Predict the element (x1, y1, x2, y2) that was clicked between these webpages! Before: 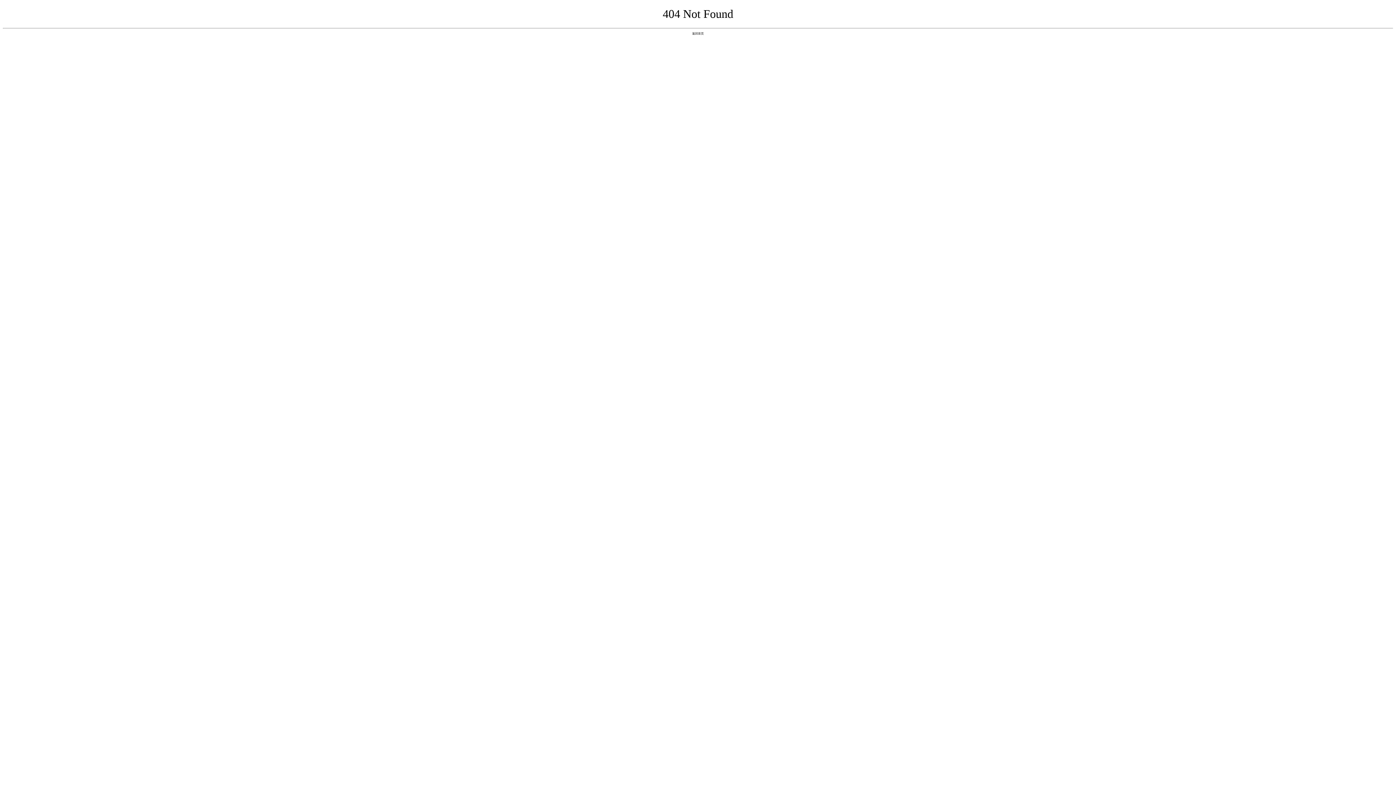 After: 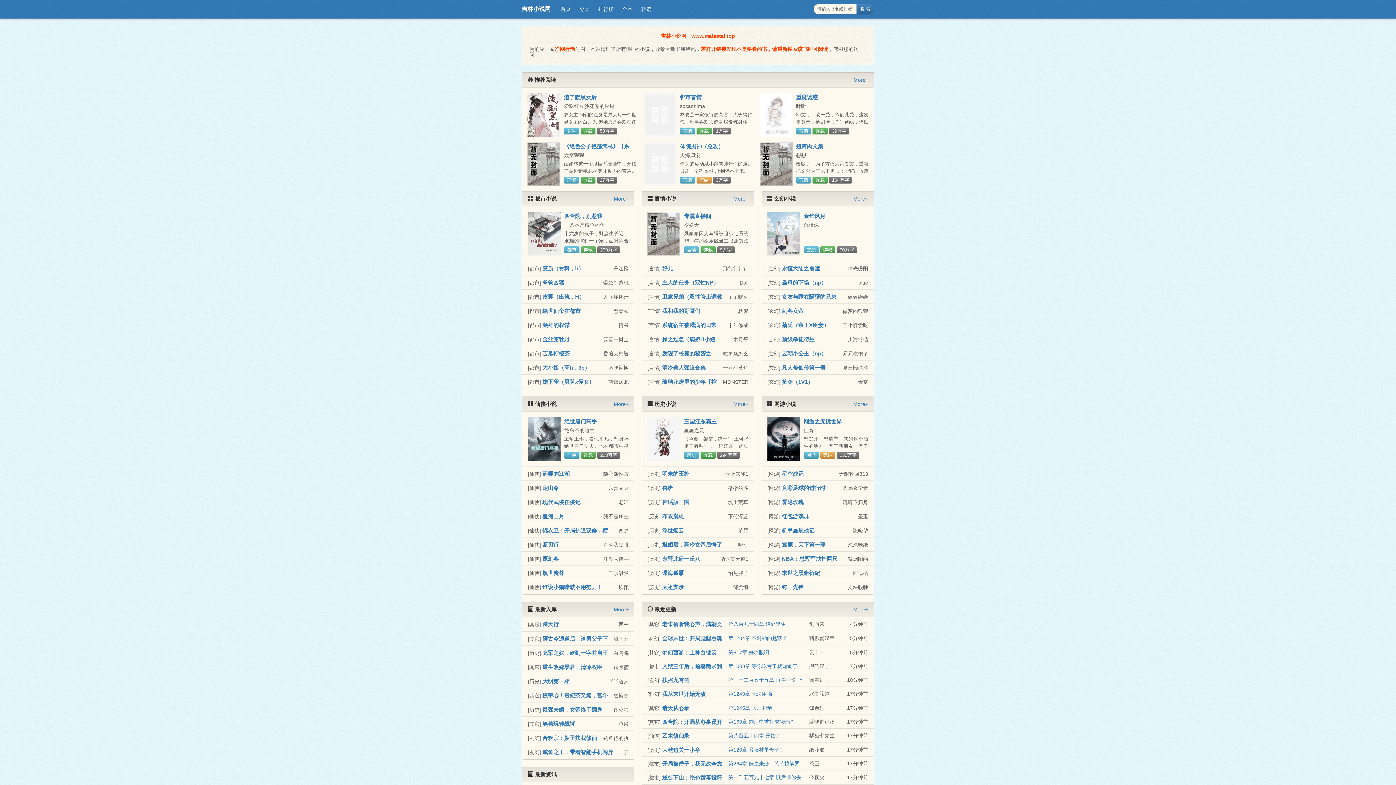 Action: label: 返回首页 bbox: (692, 31, 704, 35)